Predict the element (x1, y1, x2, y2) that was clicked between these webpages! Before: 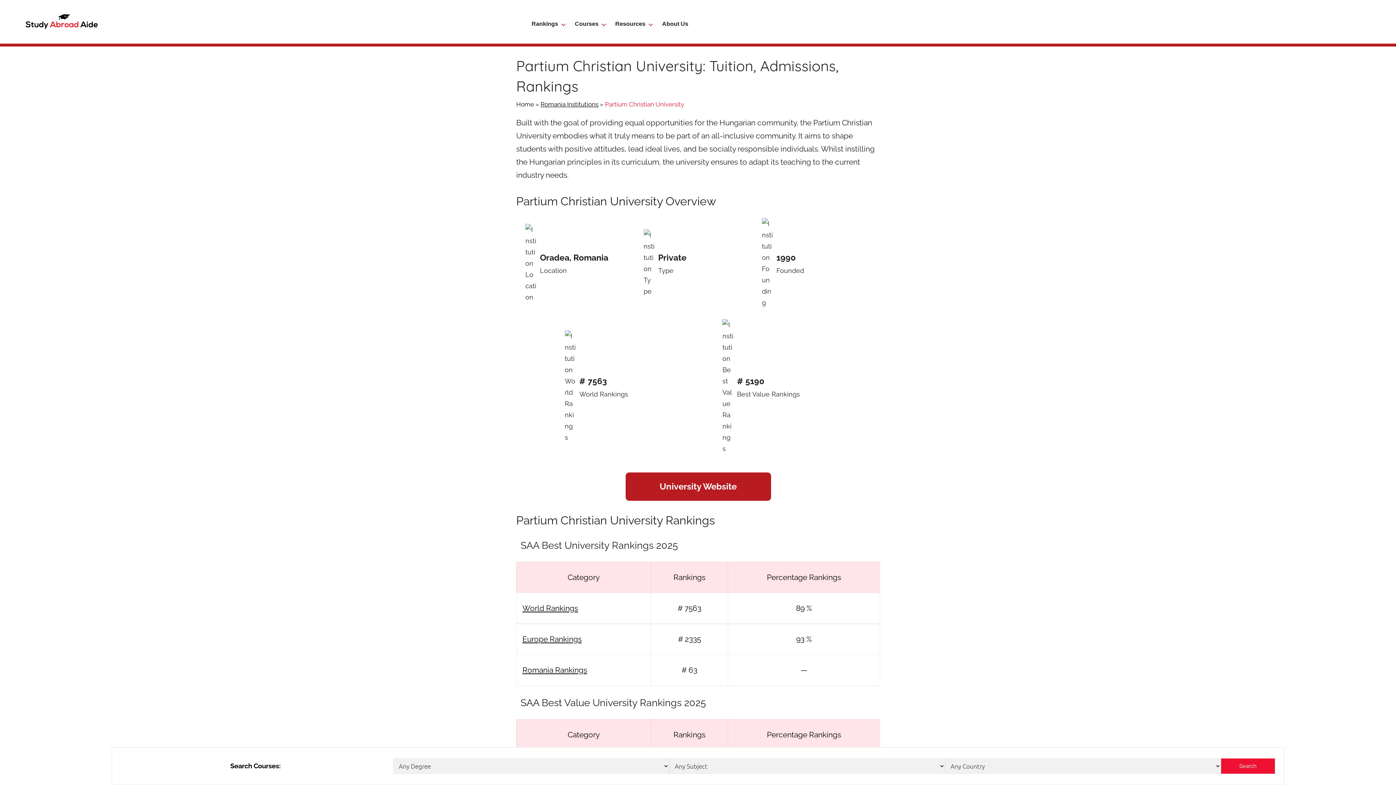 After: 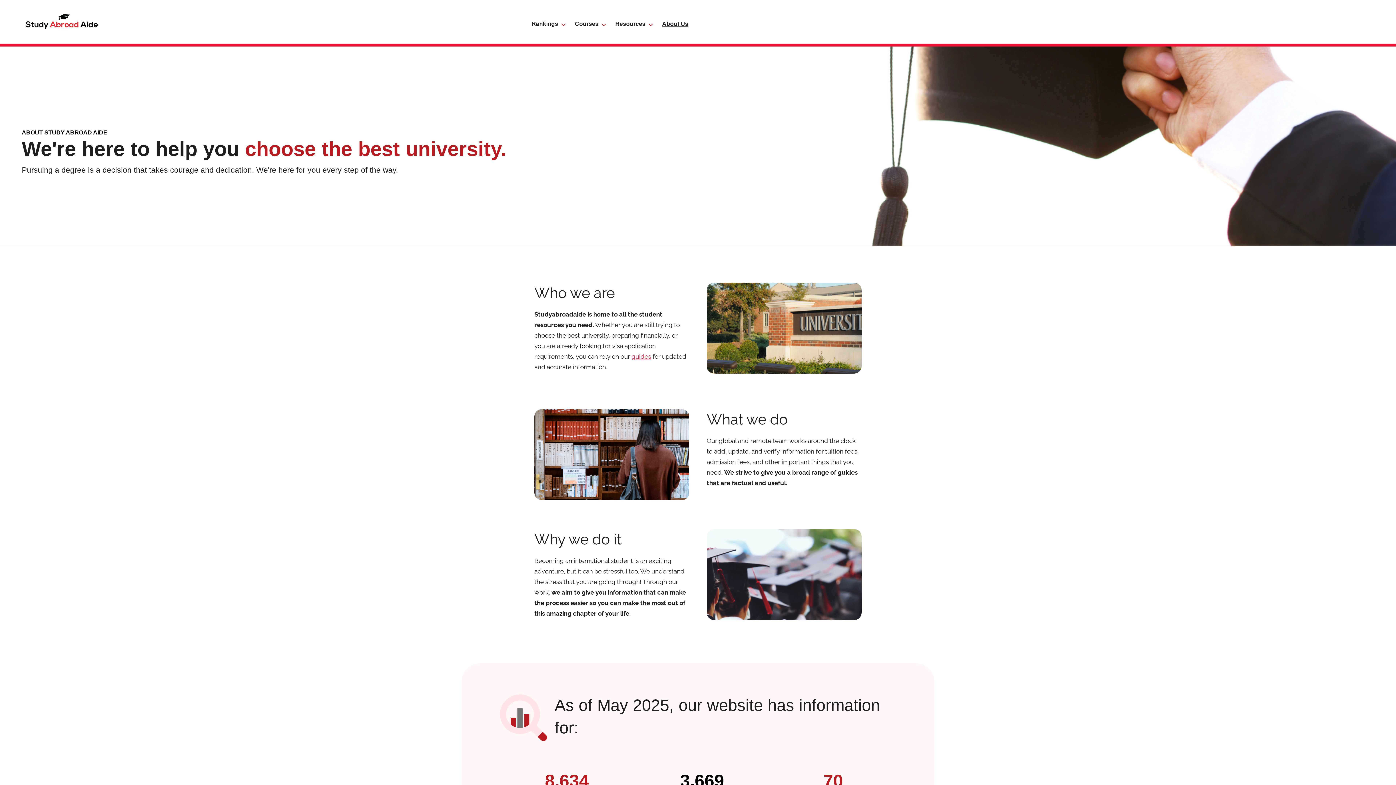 Action: label: About Us bbox: (656, 13, 694, 34)